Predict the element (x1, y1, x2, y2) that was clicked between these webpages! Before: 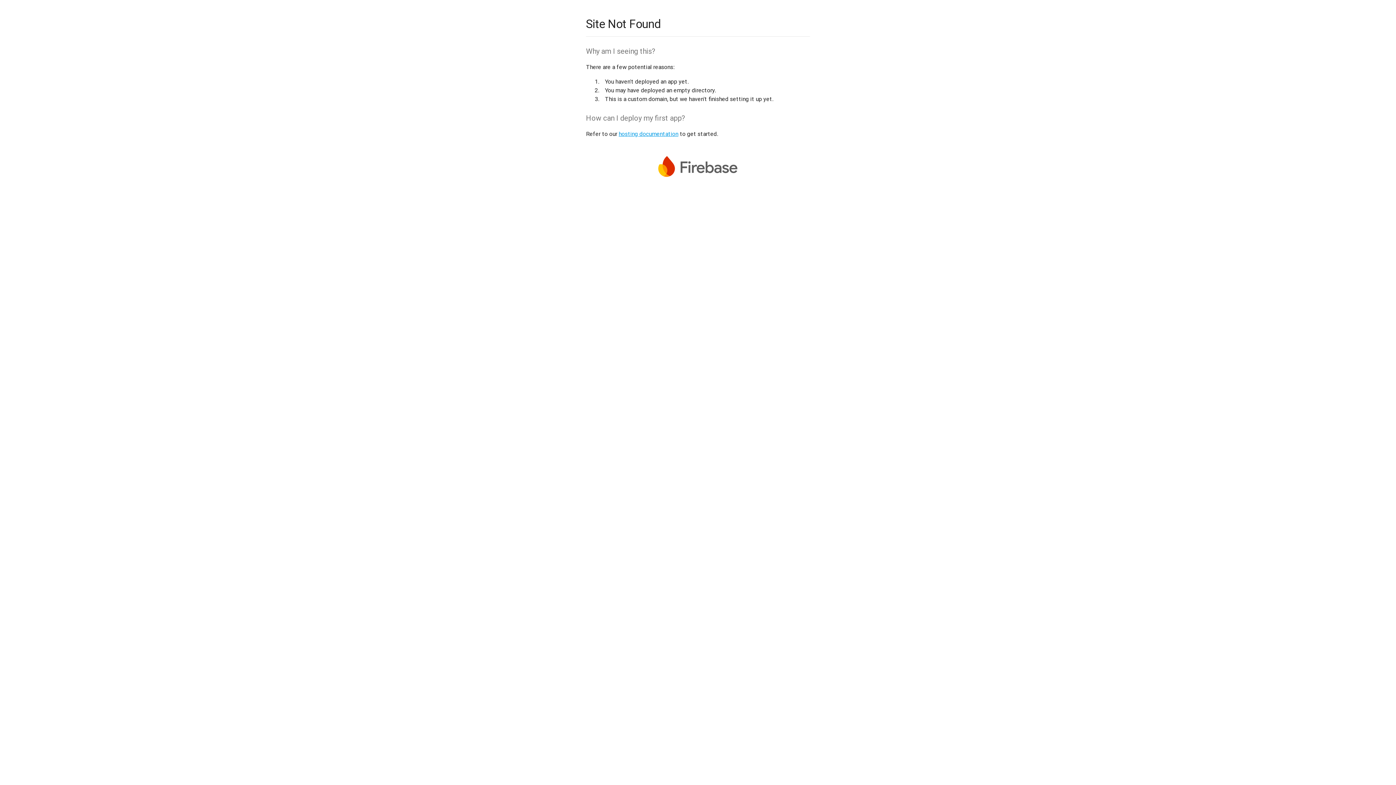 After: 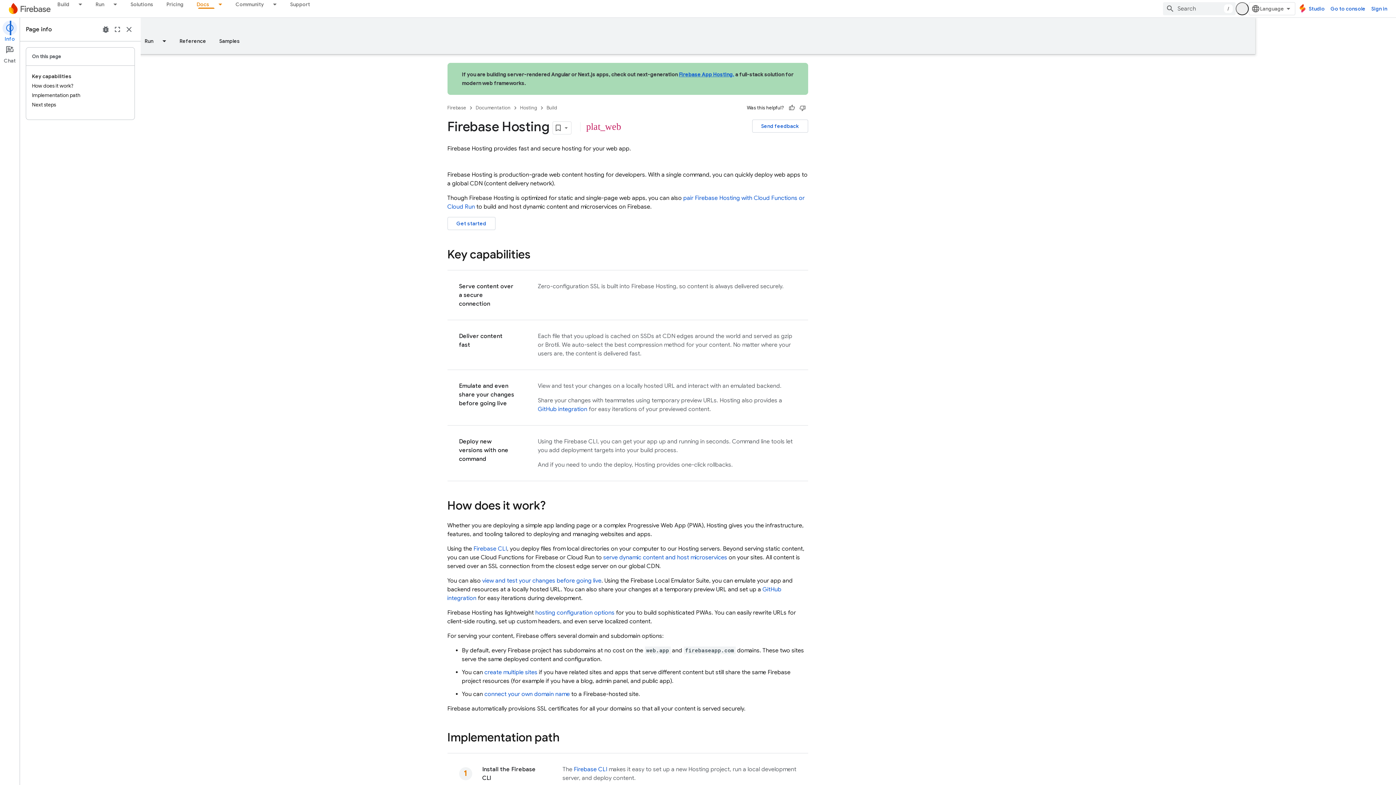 Action: label: hosting documentation bbox: (618, 130, 678, 137)